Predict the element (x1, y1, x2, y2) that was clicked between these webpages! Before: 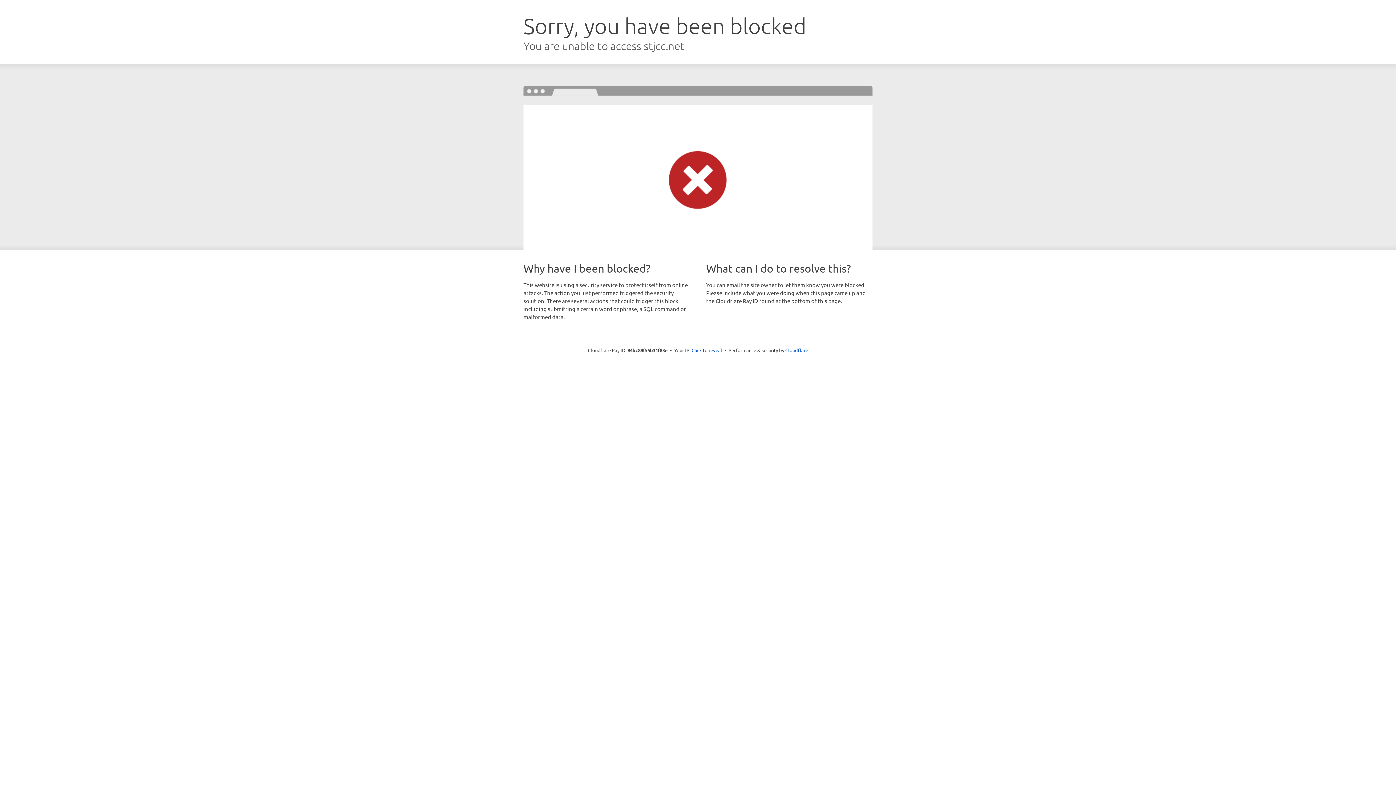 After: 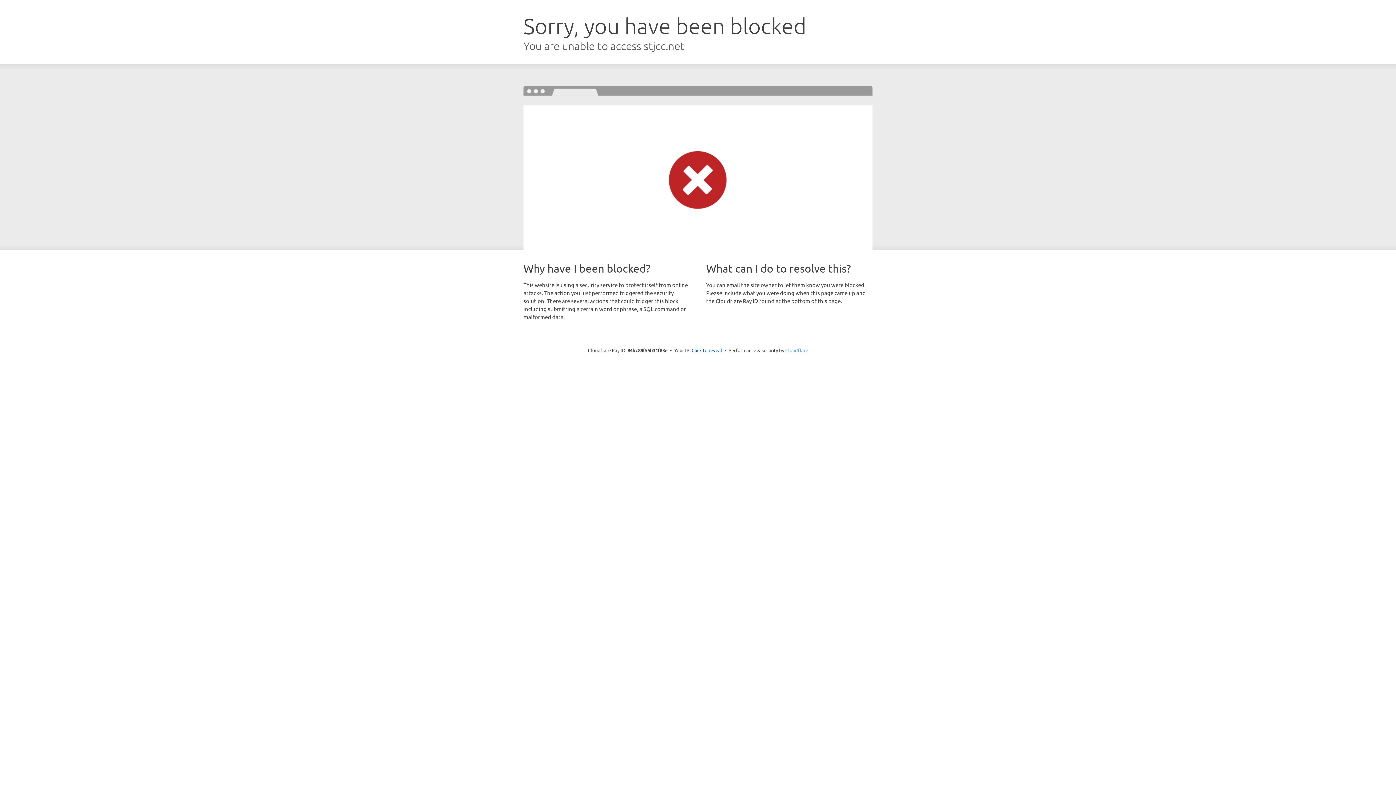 Action: bbox: (785, 347, 808, 353) label: Cloudflare